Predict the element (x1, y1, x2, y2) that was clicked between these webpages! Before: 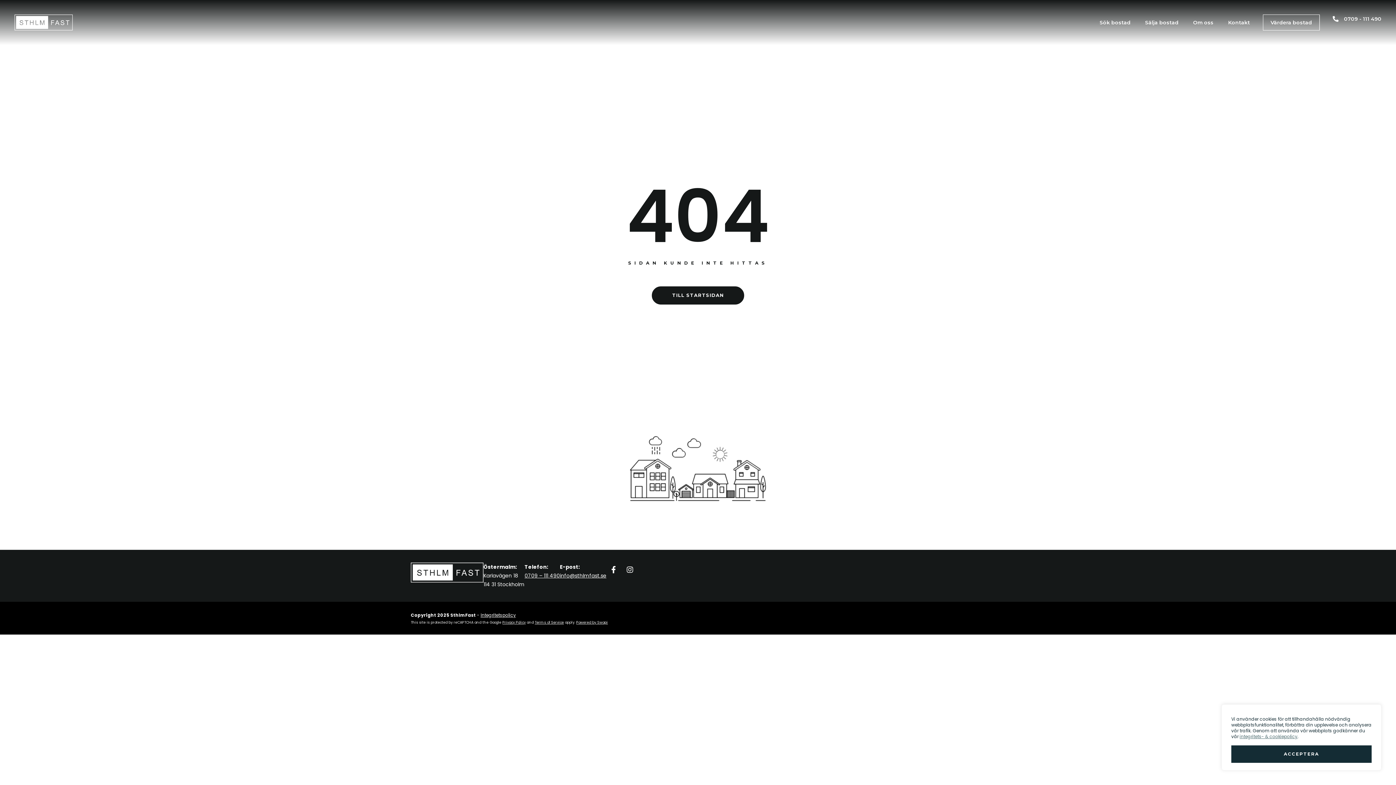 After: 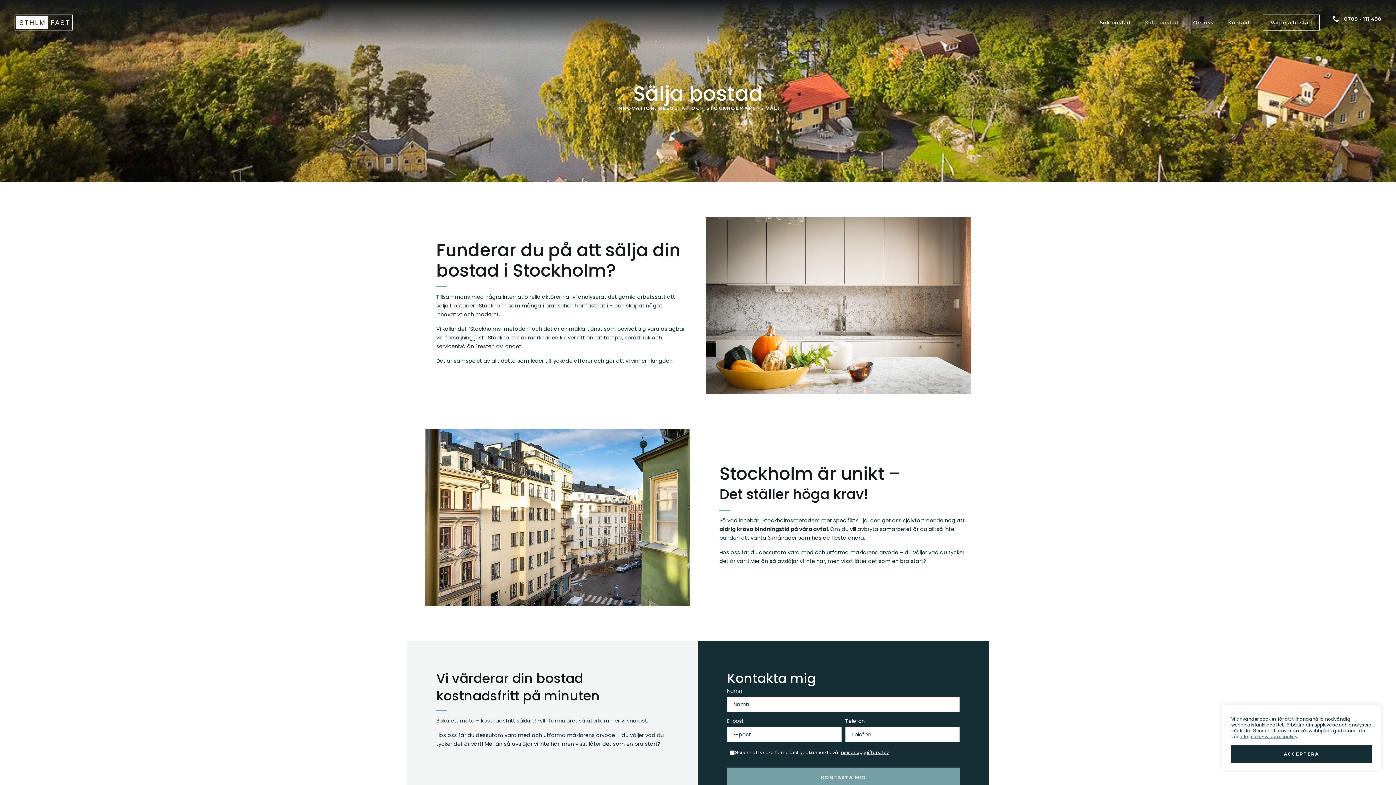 Action: label: Sälja bostad bbox: (1138, 14, 1186, 30)